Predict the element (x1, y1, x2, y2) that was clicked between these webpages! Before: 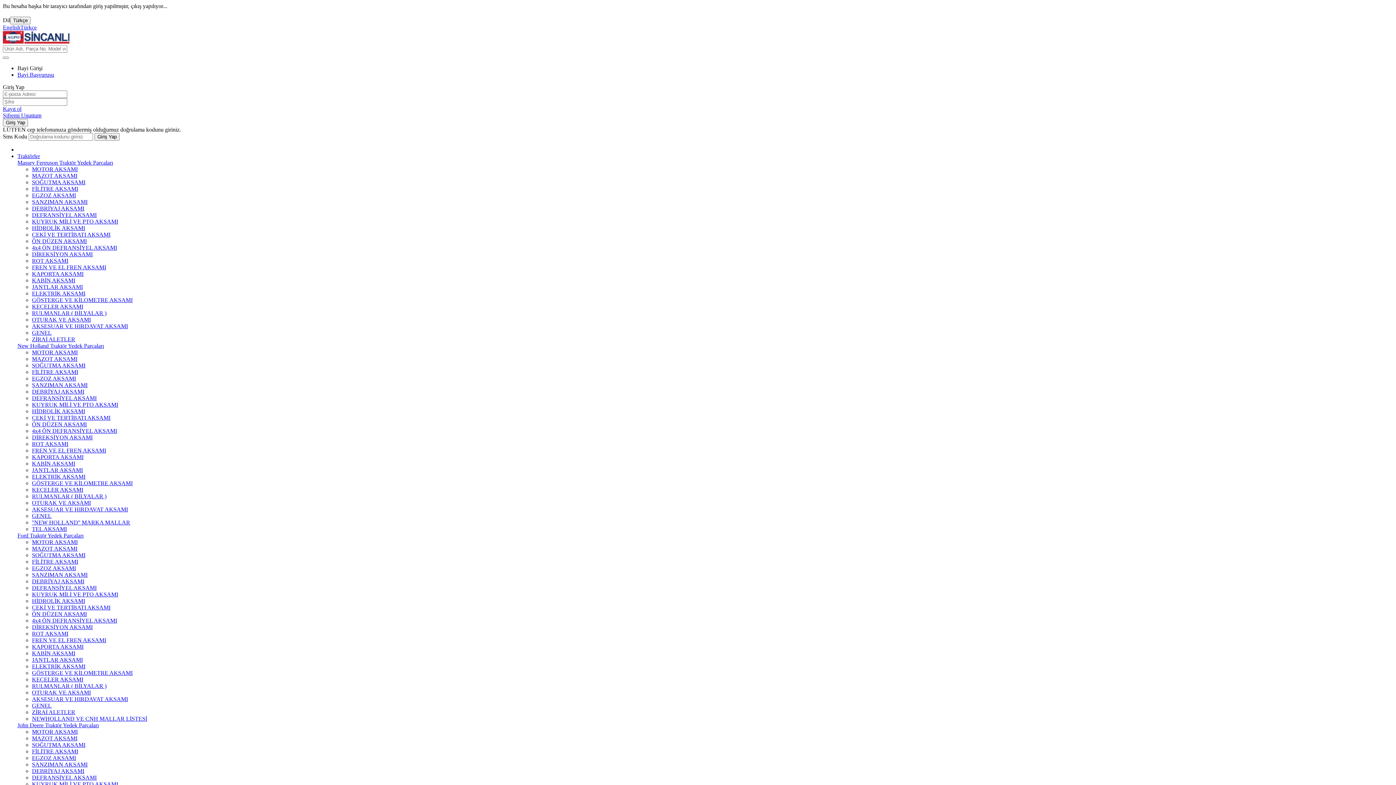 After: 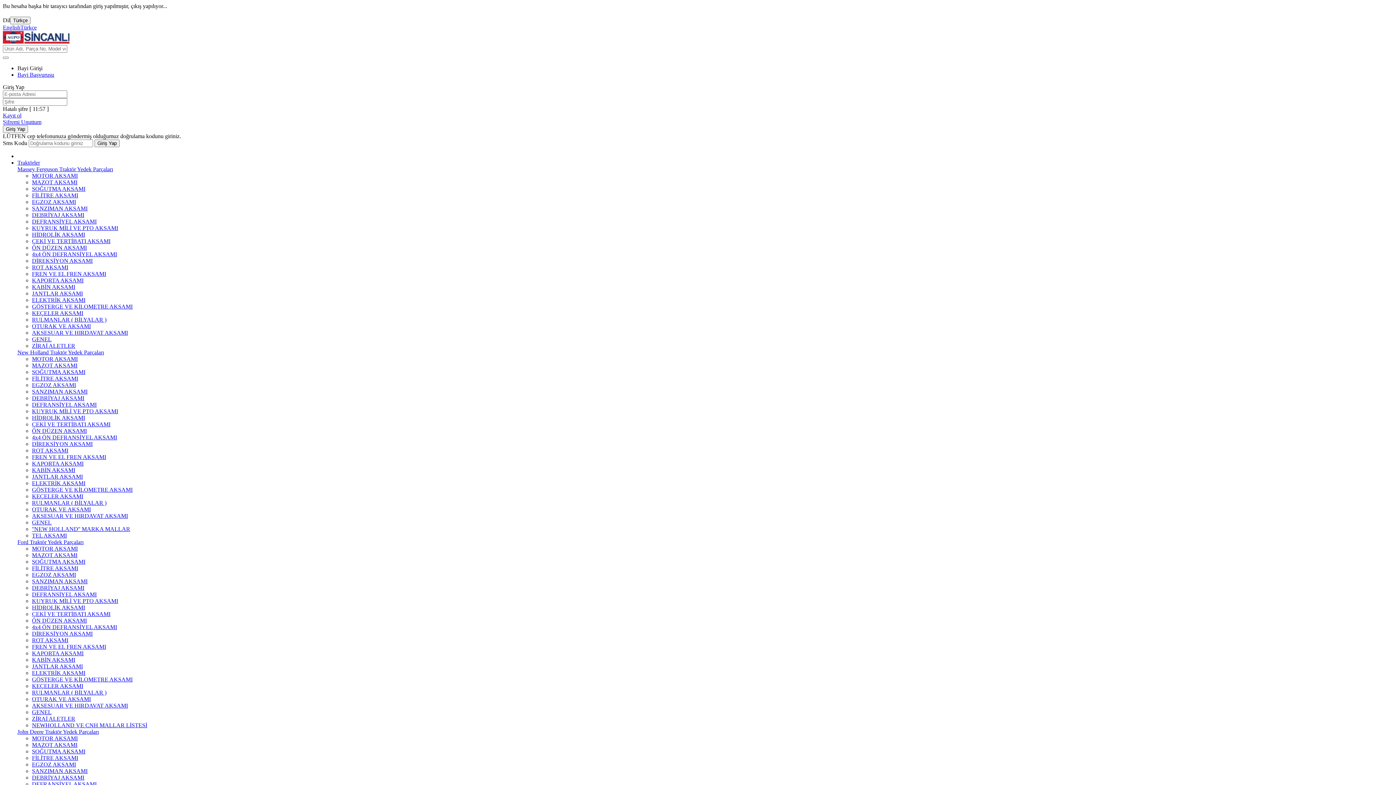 Action: label: Giriş Yap bbox: (94, 133, 119, 140)